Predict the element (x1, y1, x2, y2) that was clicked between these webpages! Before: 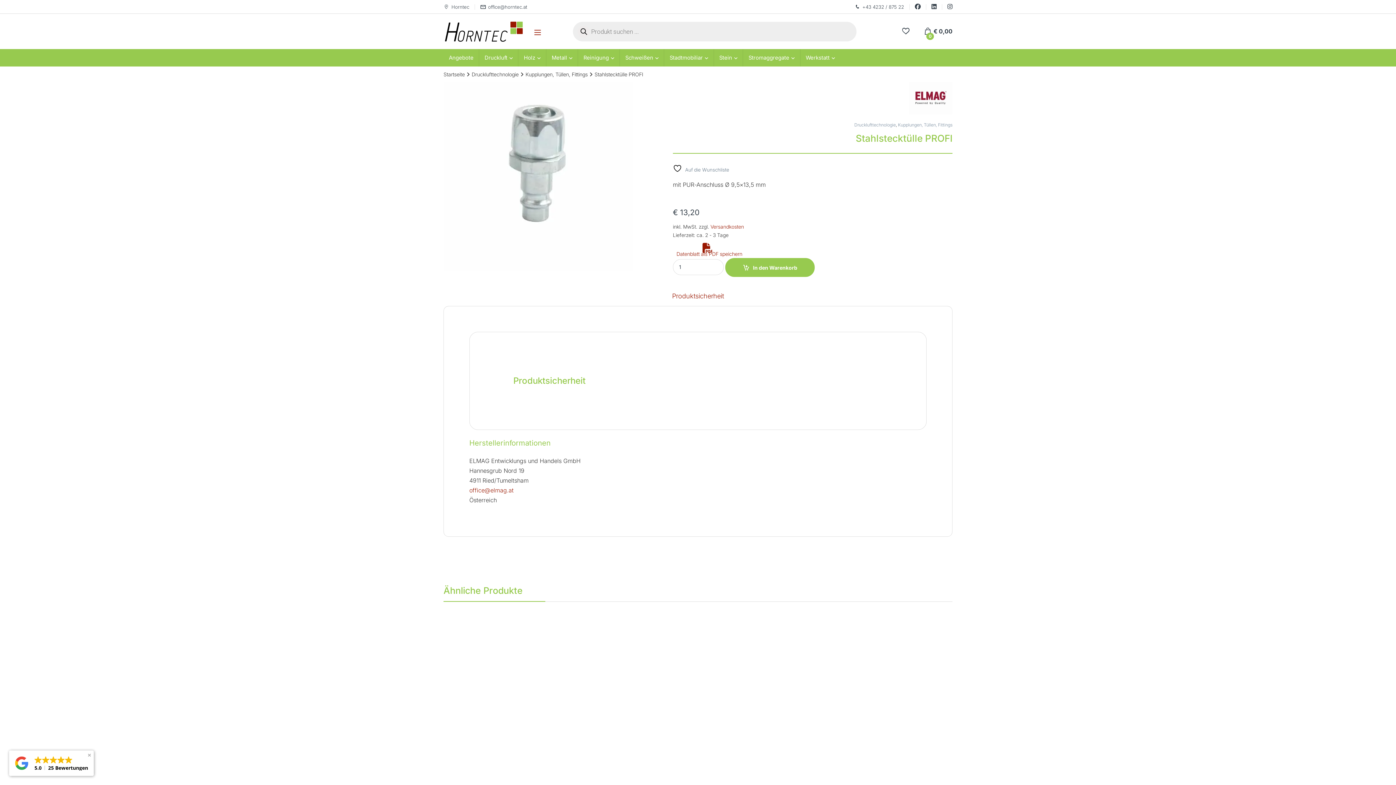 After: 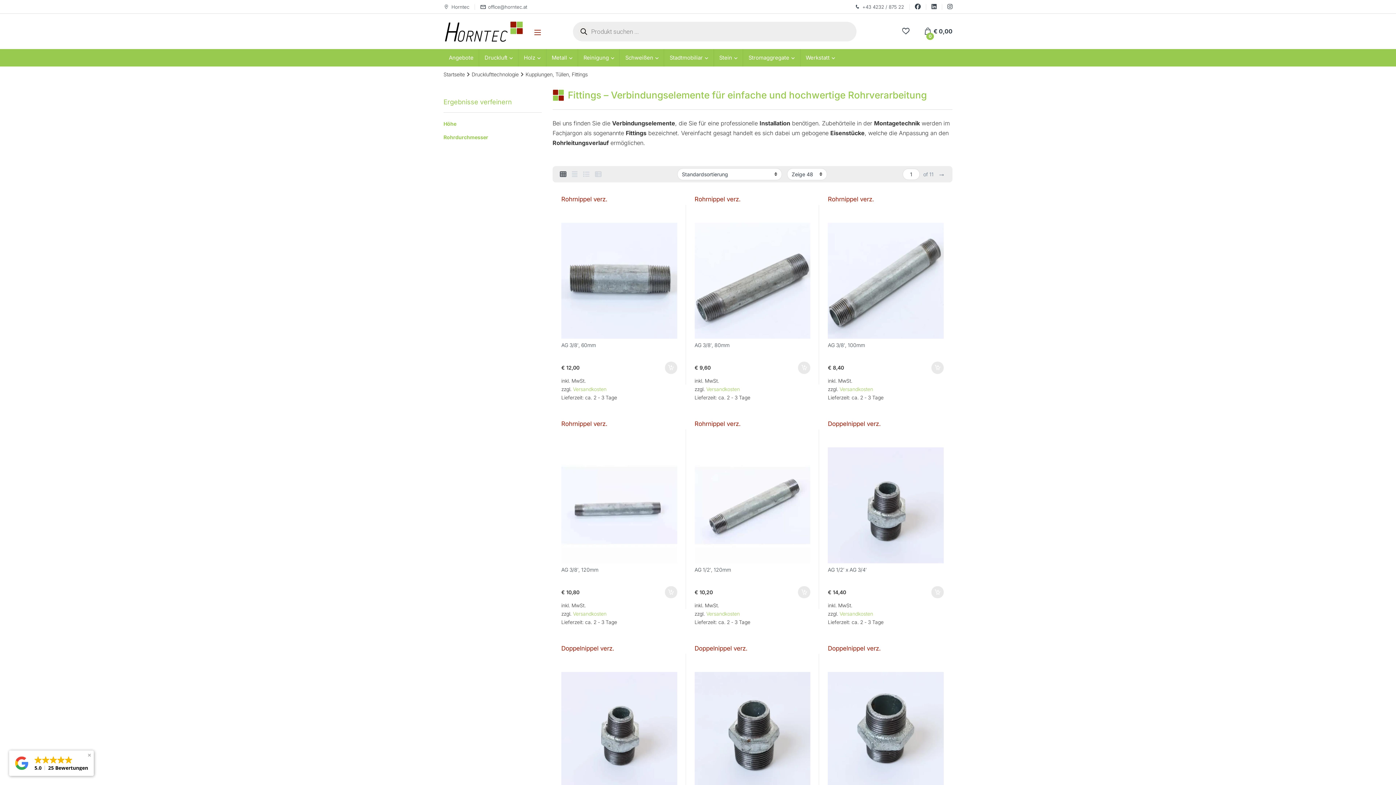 Action: label: Kupplungen, Tüllen, Fittings bbox: (898, 122, 952, 127)